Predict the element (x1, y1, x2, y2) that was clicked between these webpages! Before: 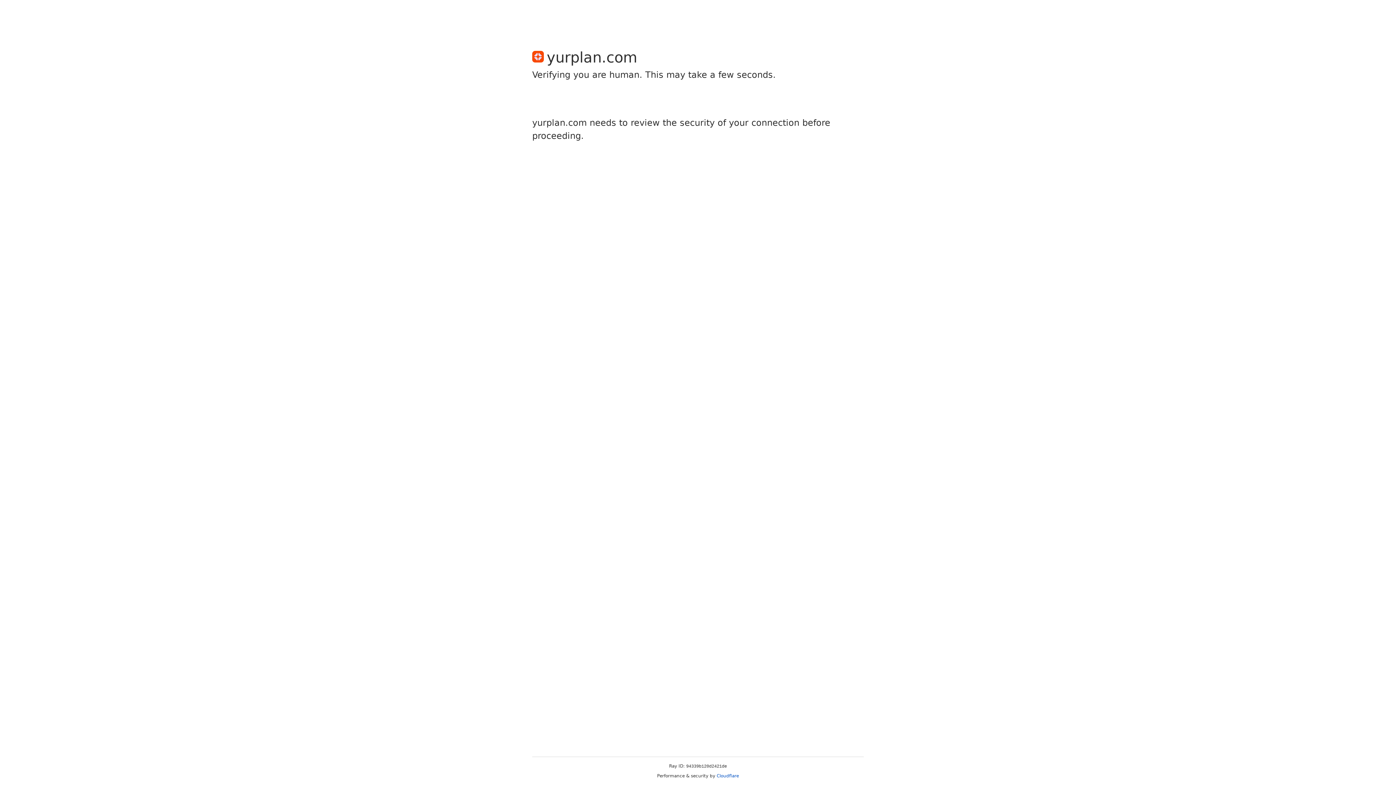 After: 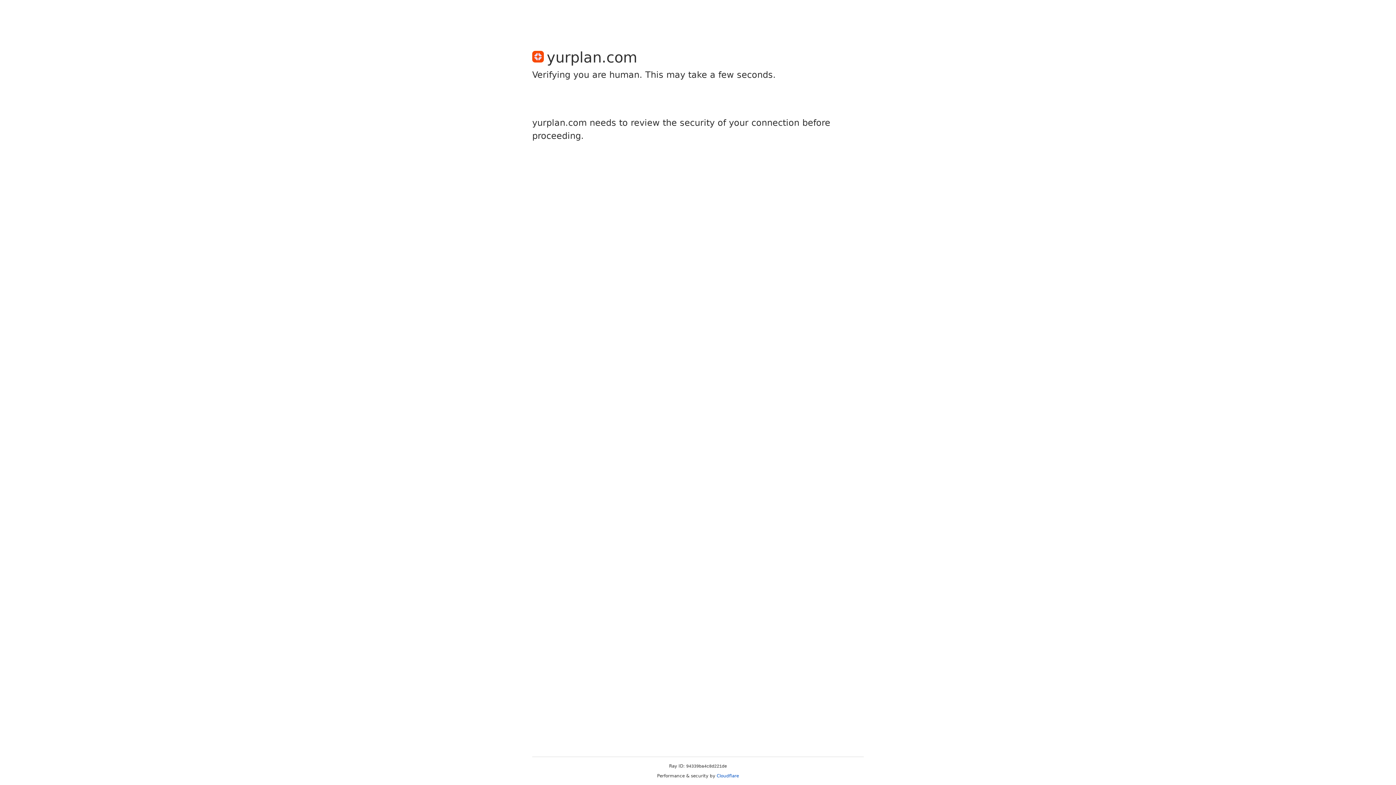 Action: label: Cloudflare bbox: (716, 773, 739, 778)